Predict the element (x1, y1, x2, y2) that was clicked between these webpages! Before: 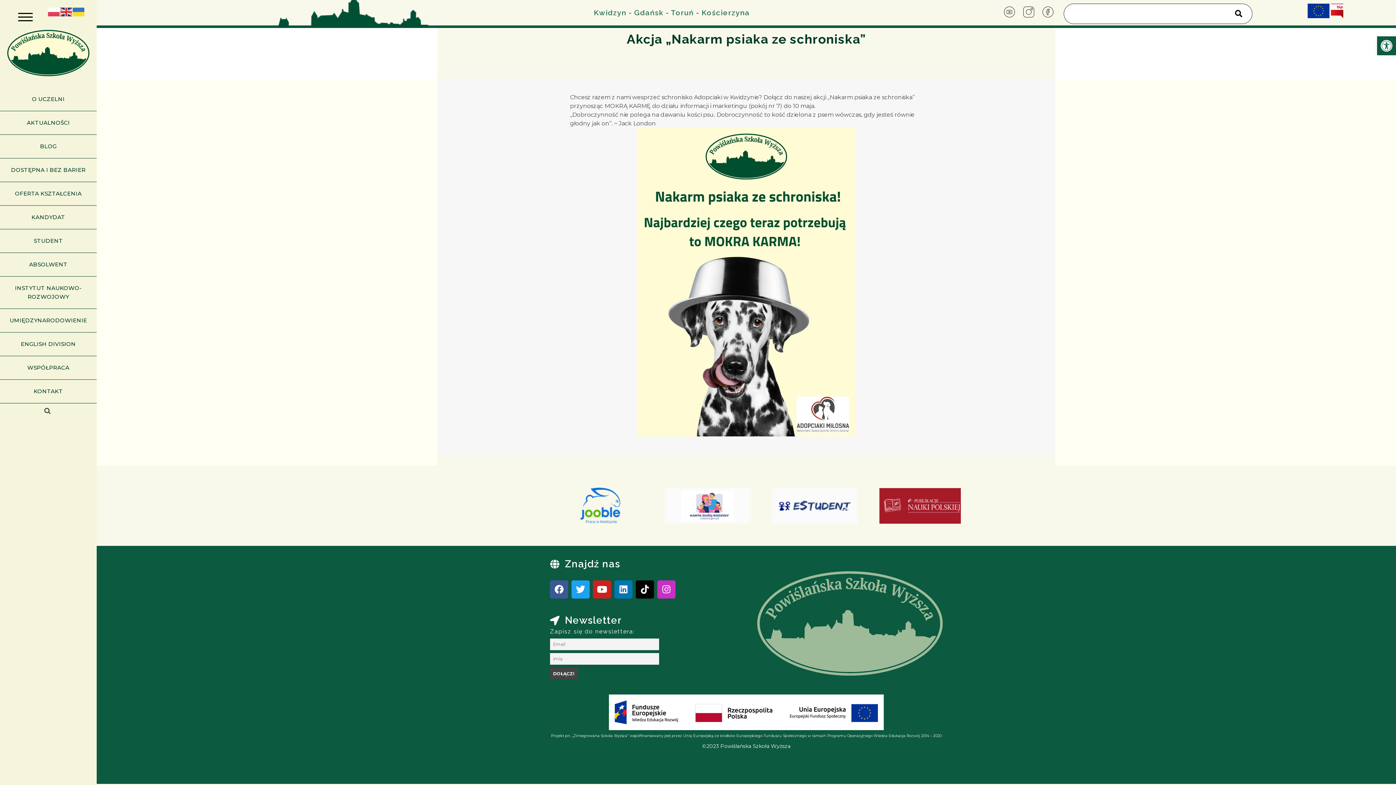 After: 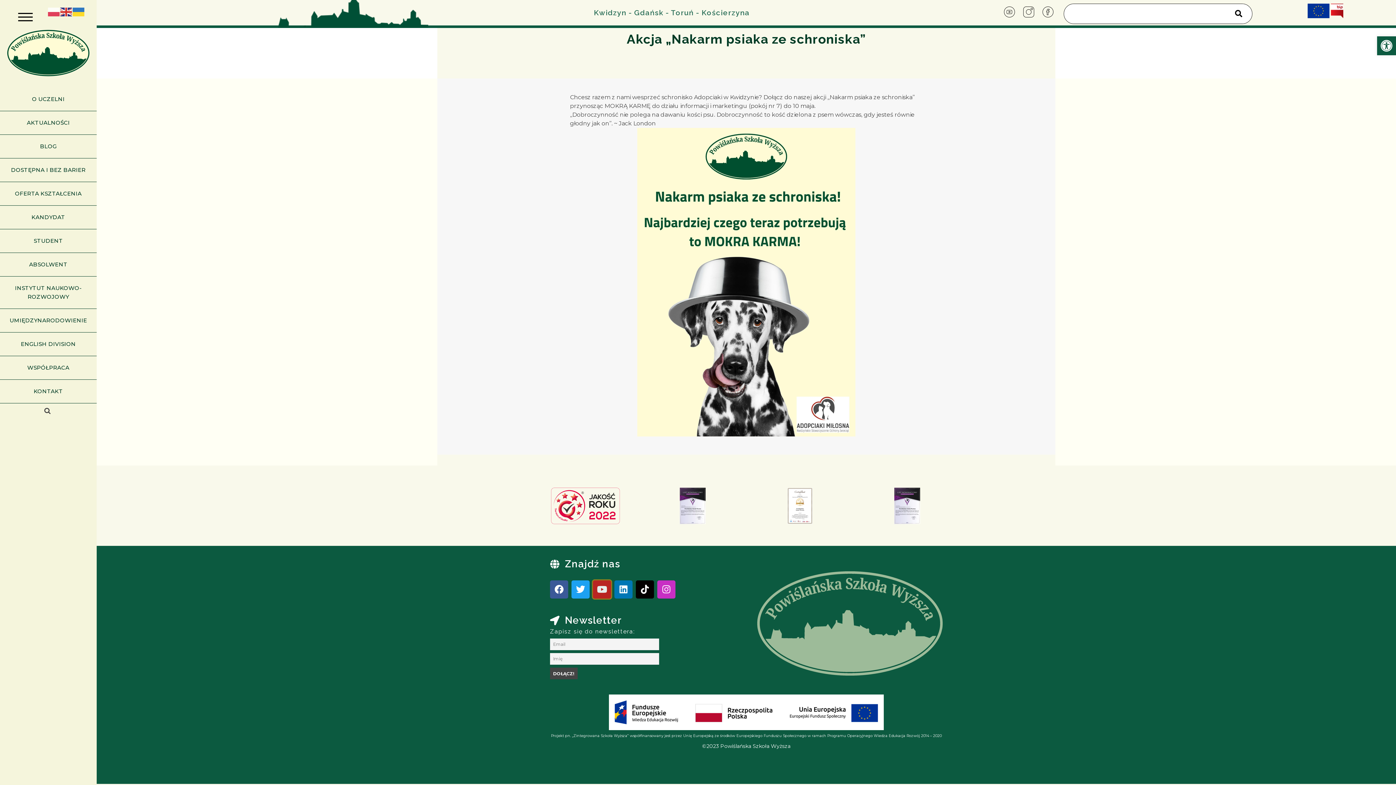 Action: label: Youtube bbox: (593, 580, 611, 598)